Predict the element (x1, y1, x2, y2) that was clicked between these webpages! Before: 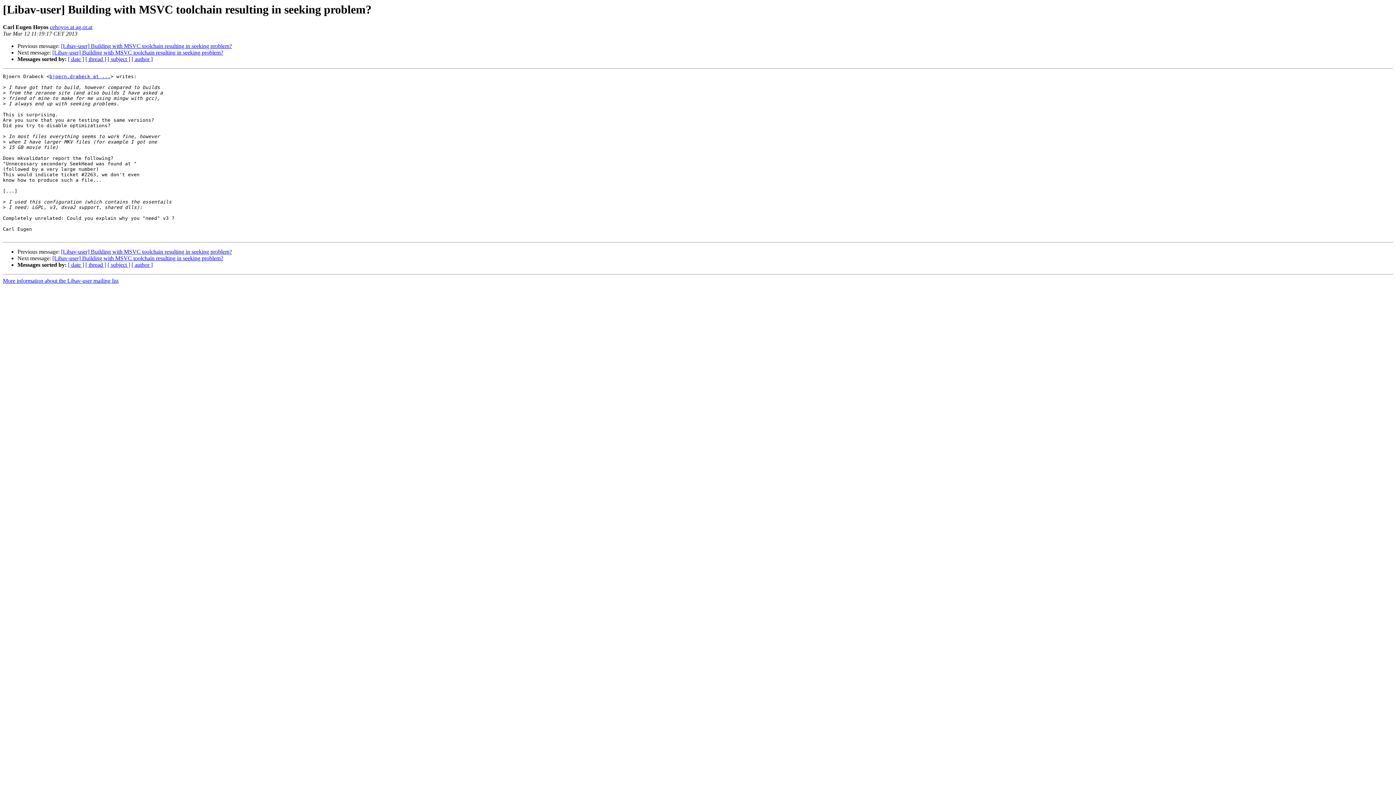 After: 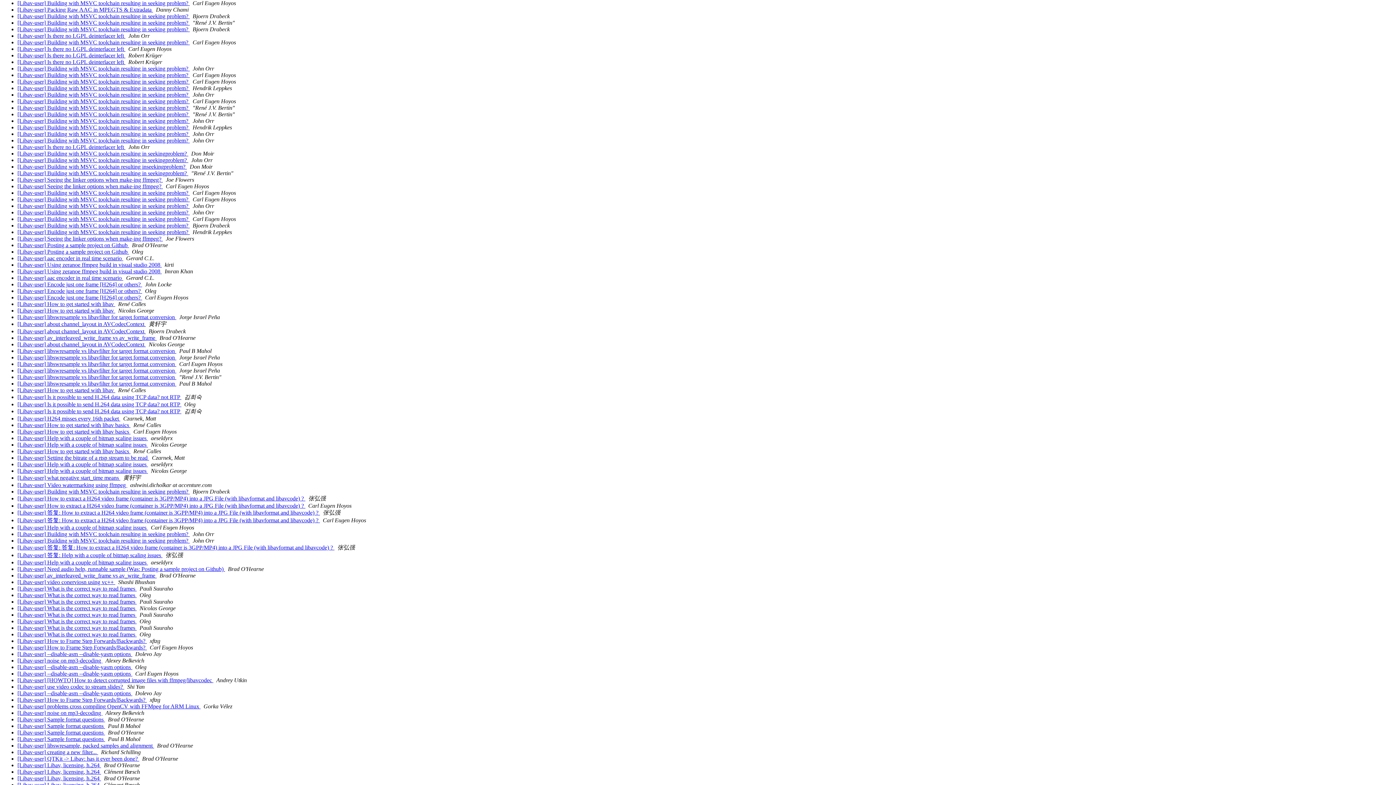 Action: bbox: (68, 56, 84, 62) label: [ date ]